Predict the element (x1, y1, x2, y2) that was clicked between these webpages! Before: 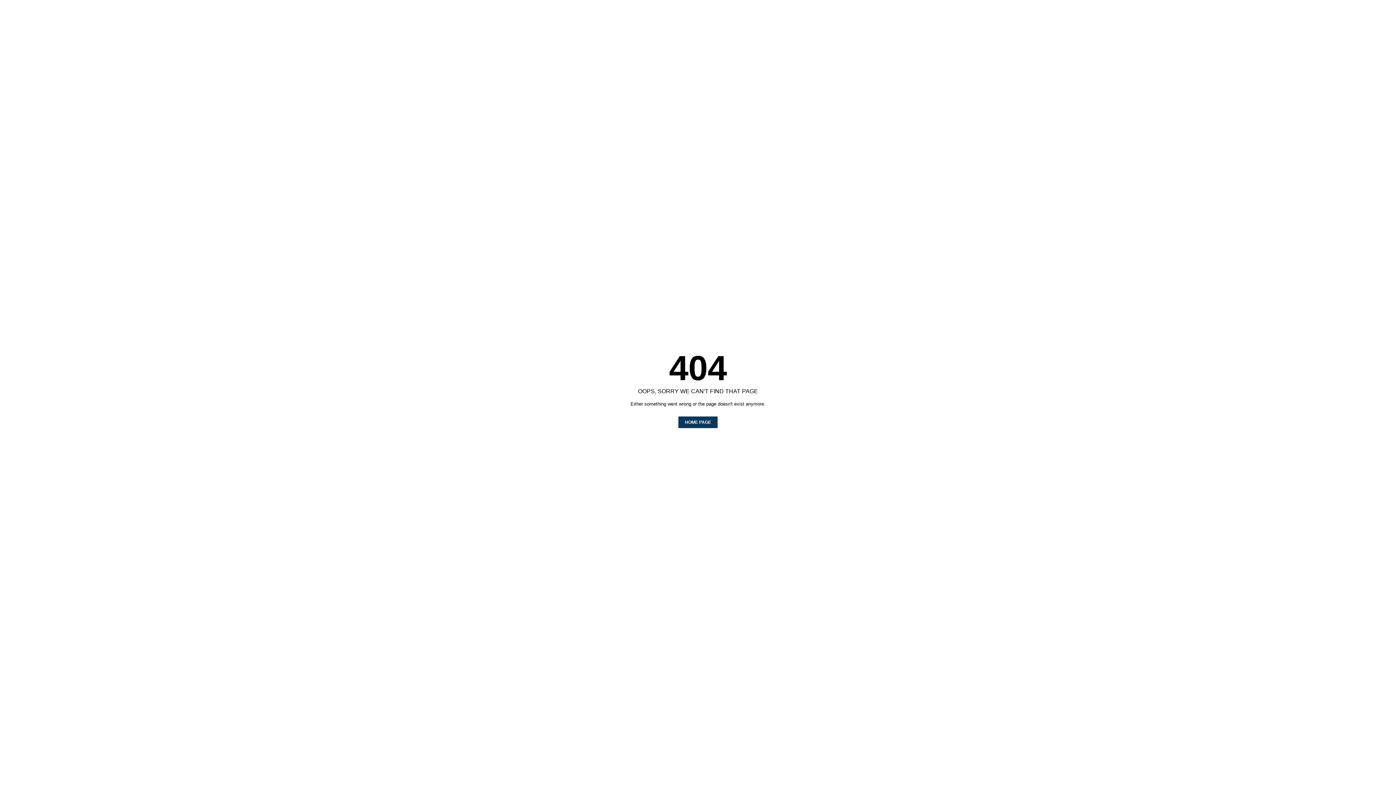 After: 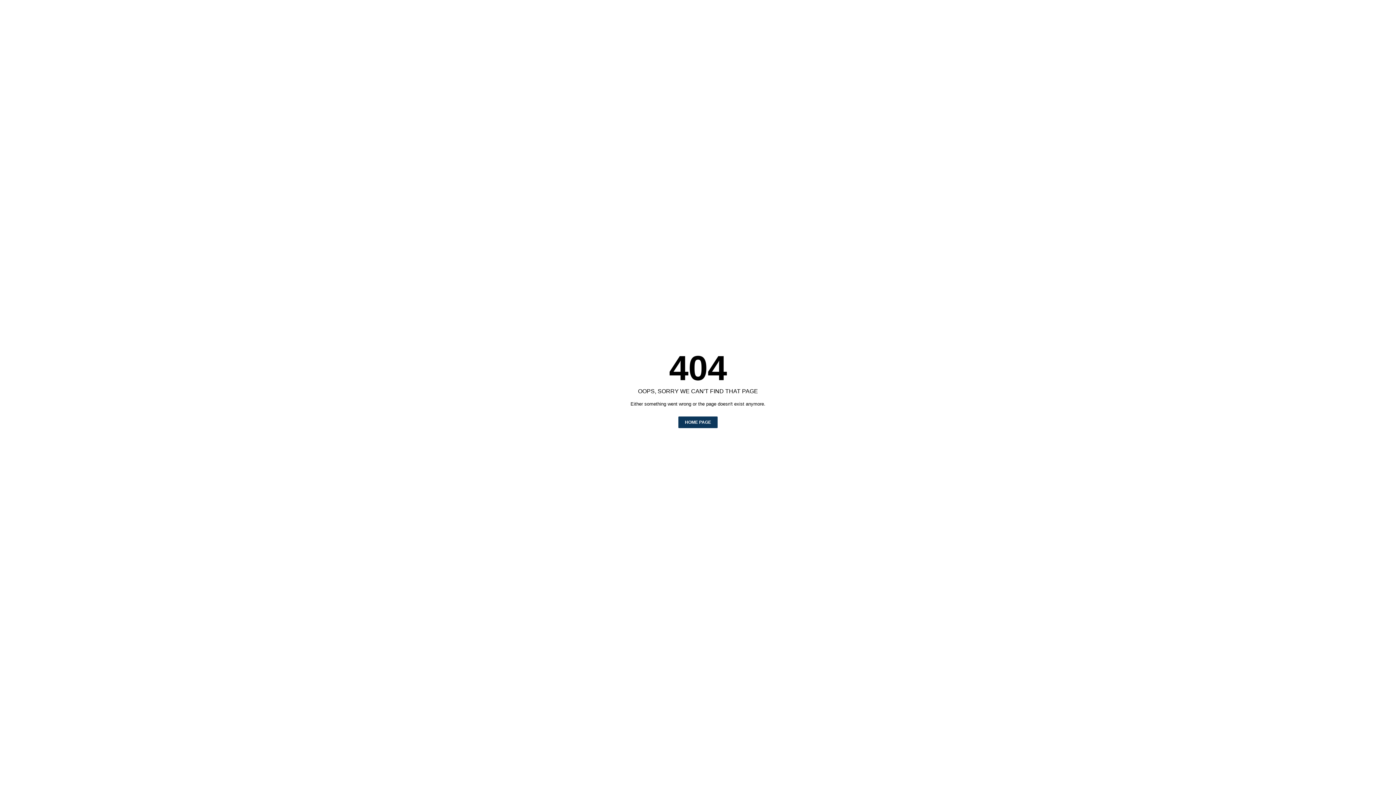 Action: label: HOME PAGE bbox: (678, 416, 717, 428)